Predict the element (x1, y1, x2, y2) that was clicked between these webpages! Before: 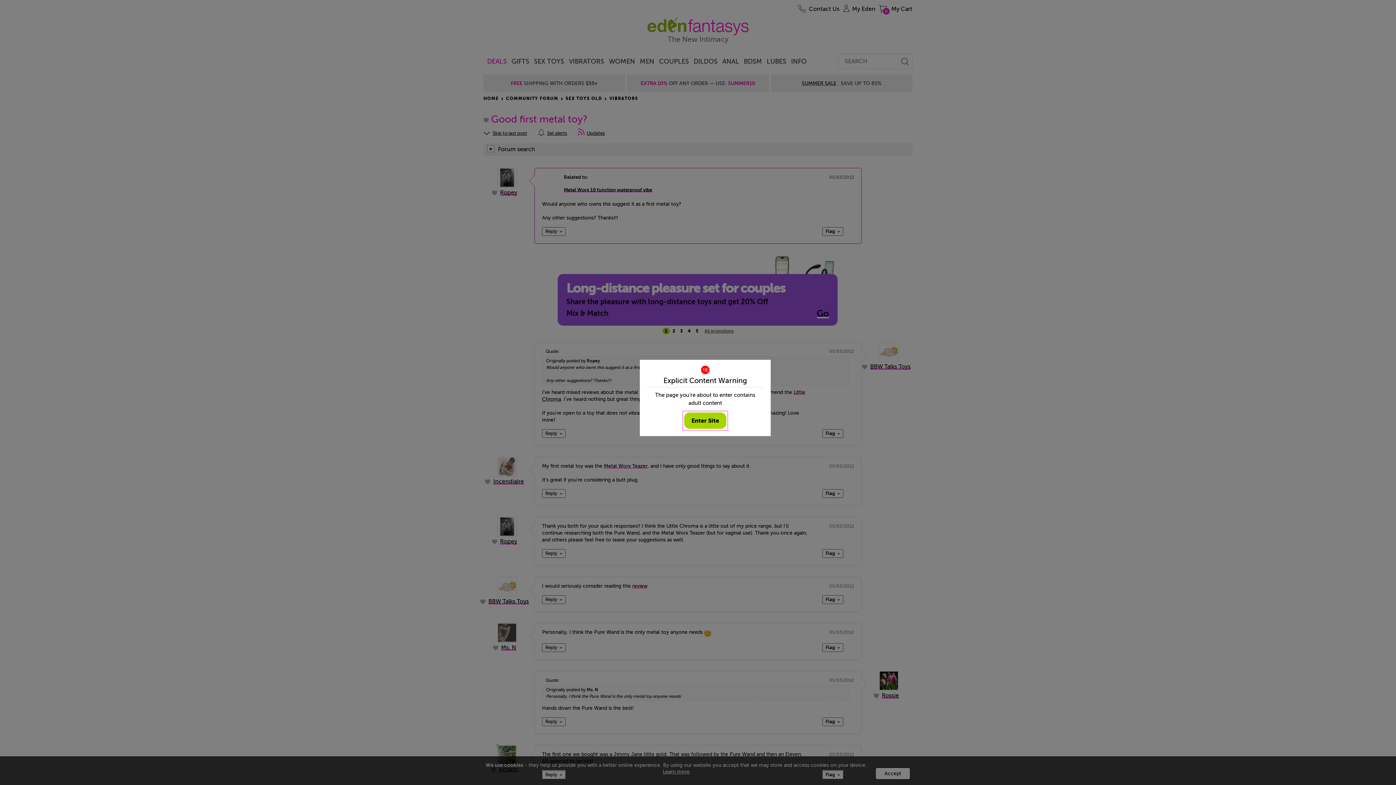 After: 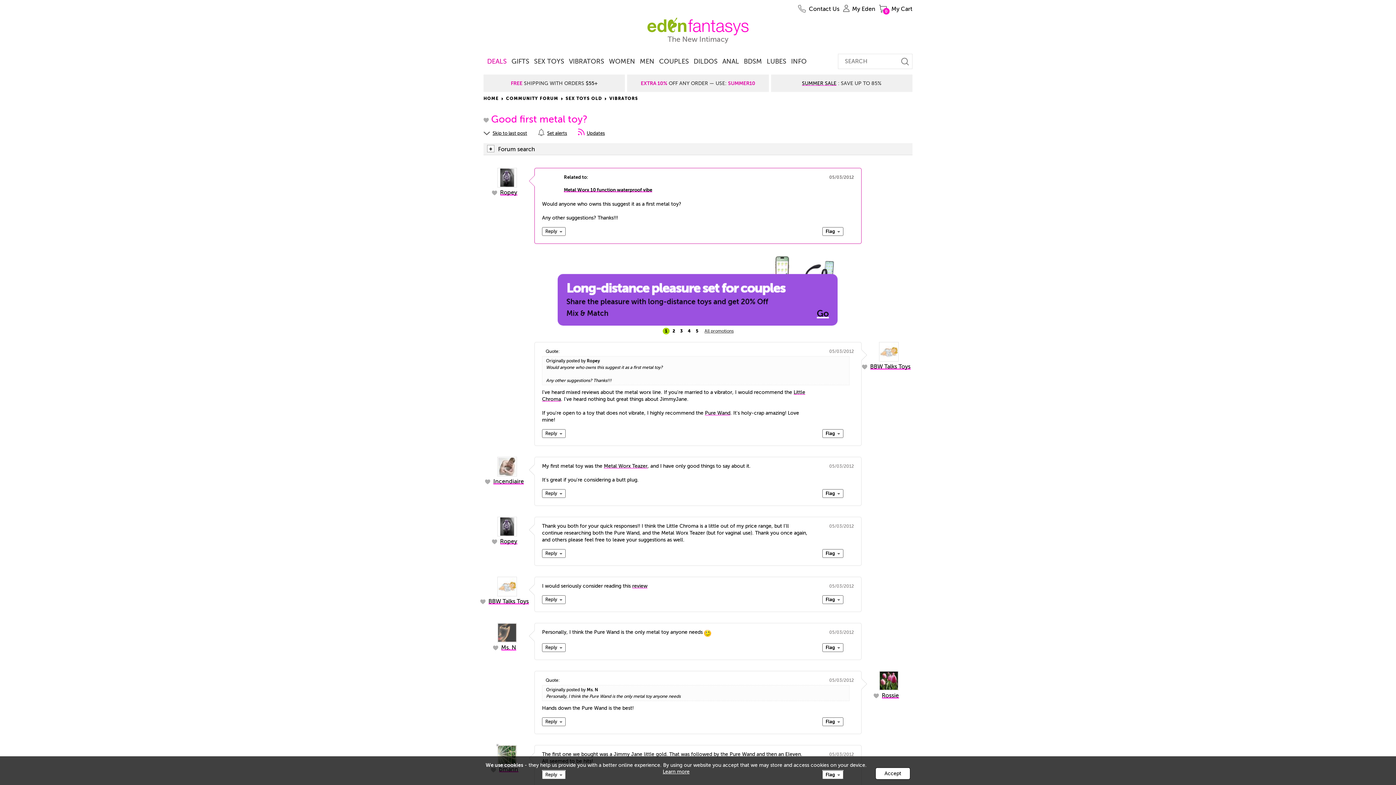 Action: bbox: (684, 412, 726, 429) label: Enter Site